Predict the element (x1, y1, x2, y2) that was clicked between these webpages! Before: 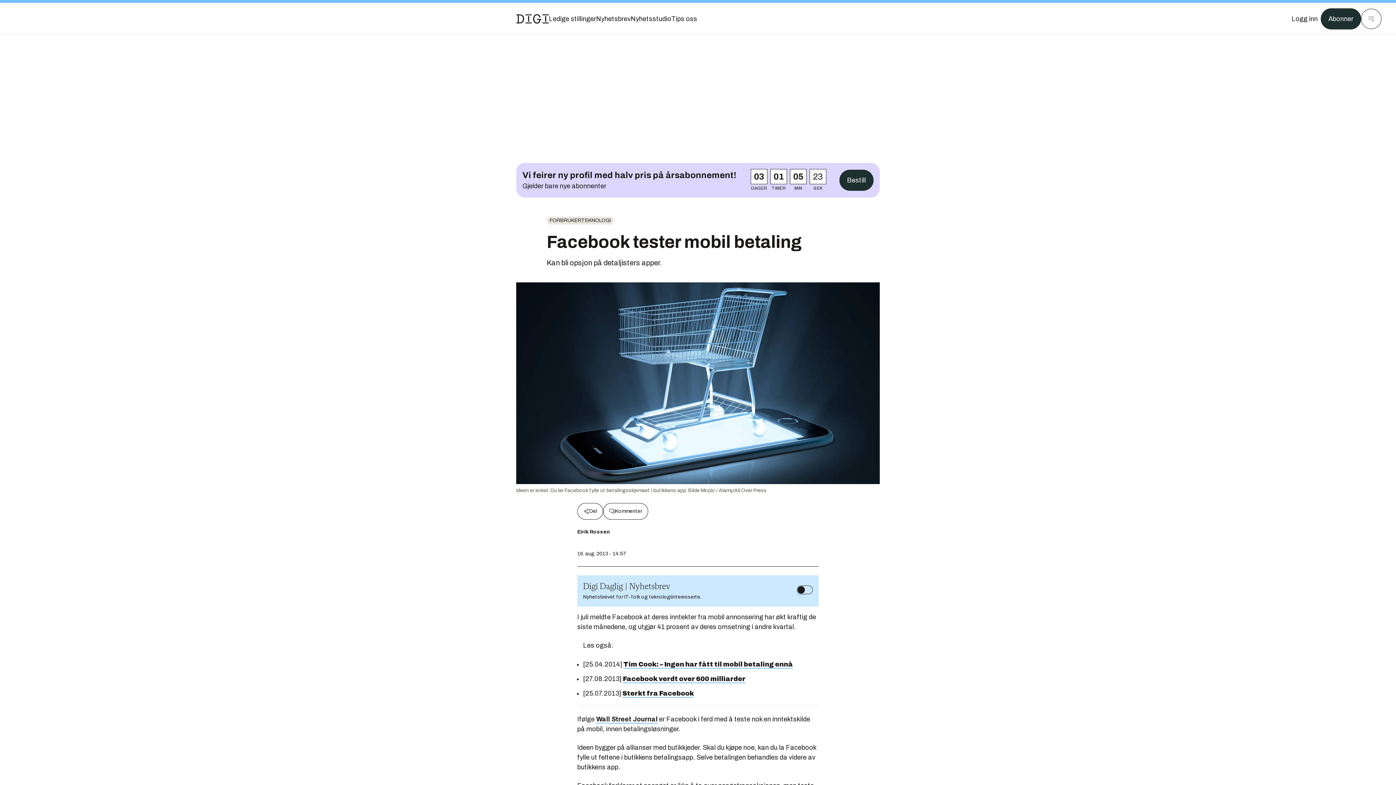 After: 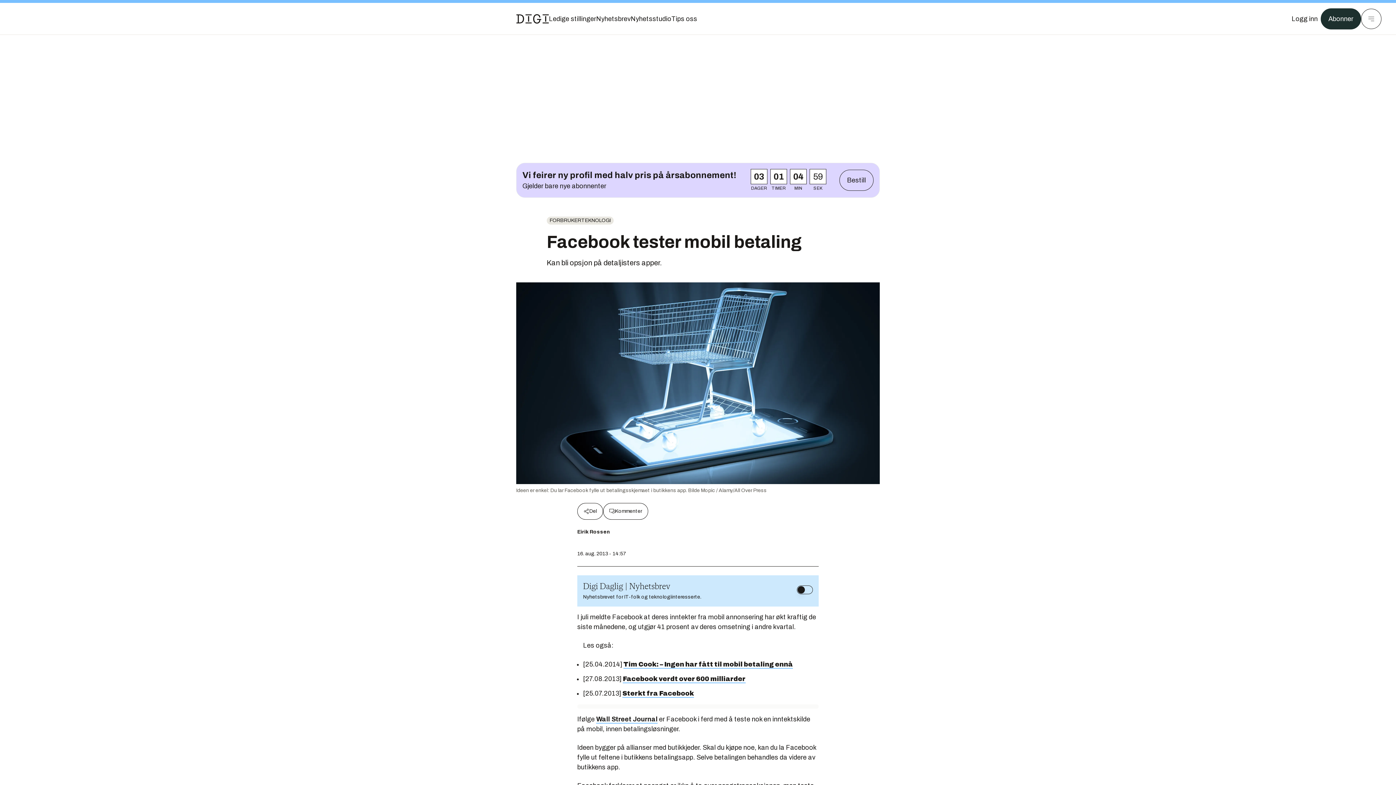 Action: bbox: (516, 163, 879, 197)